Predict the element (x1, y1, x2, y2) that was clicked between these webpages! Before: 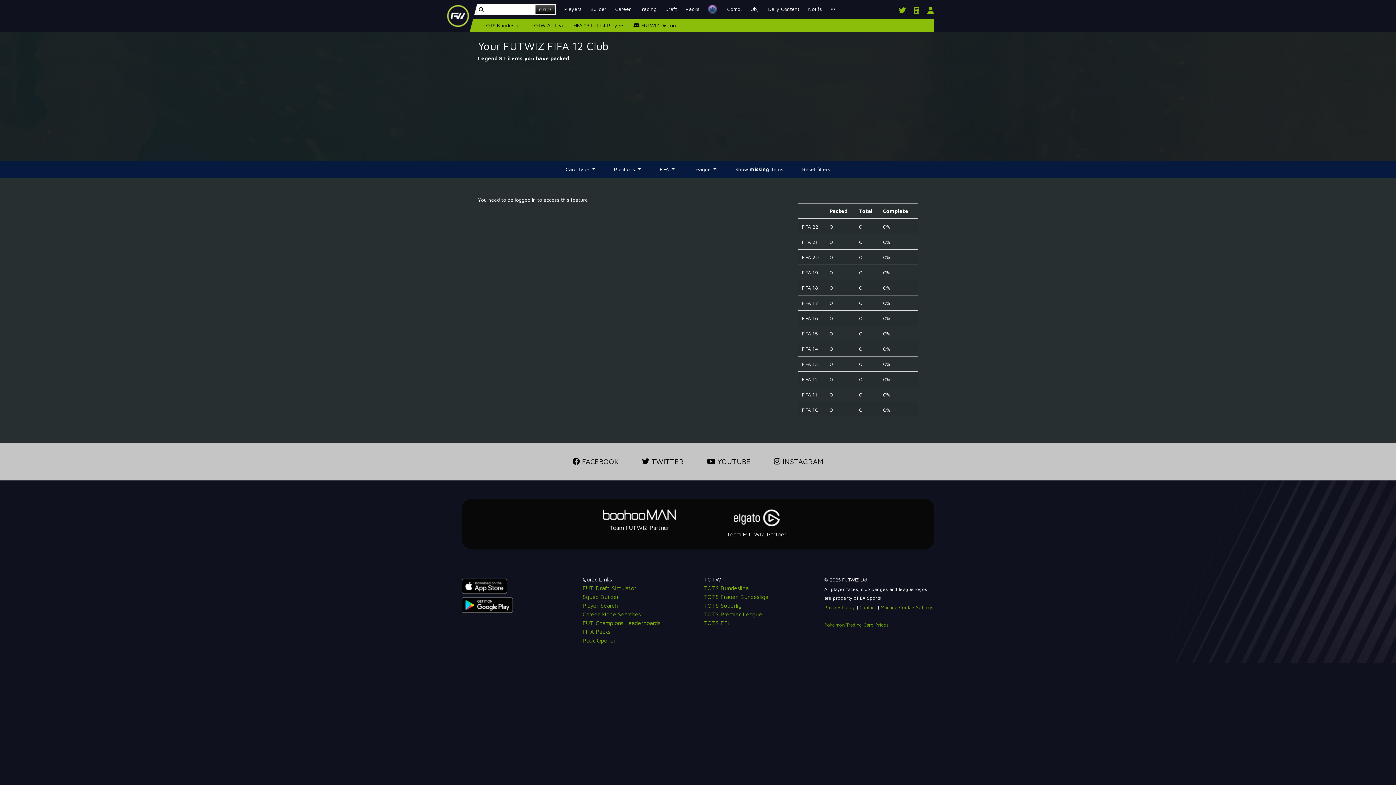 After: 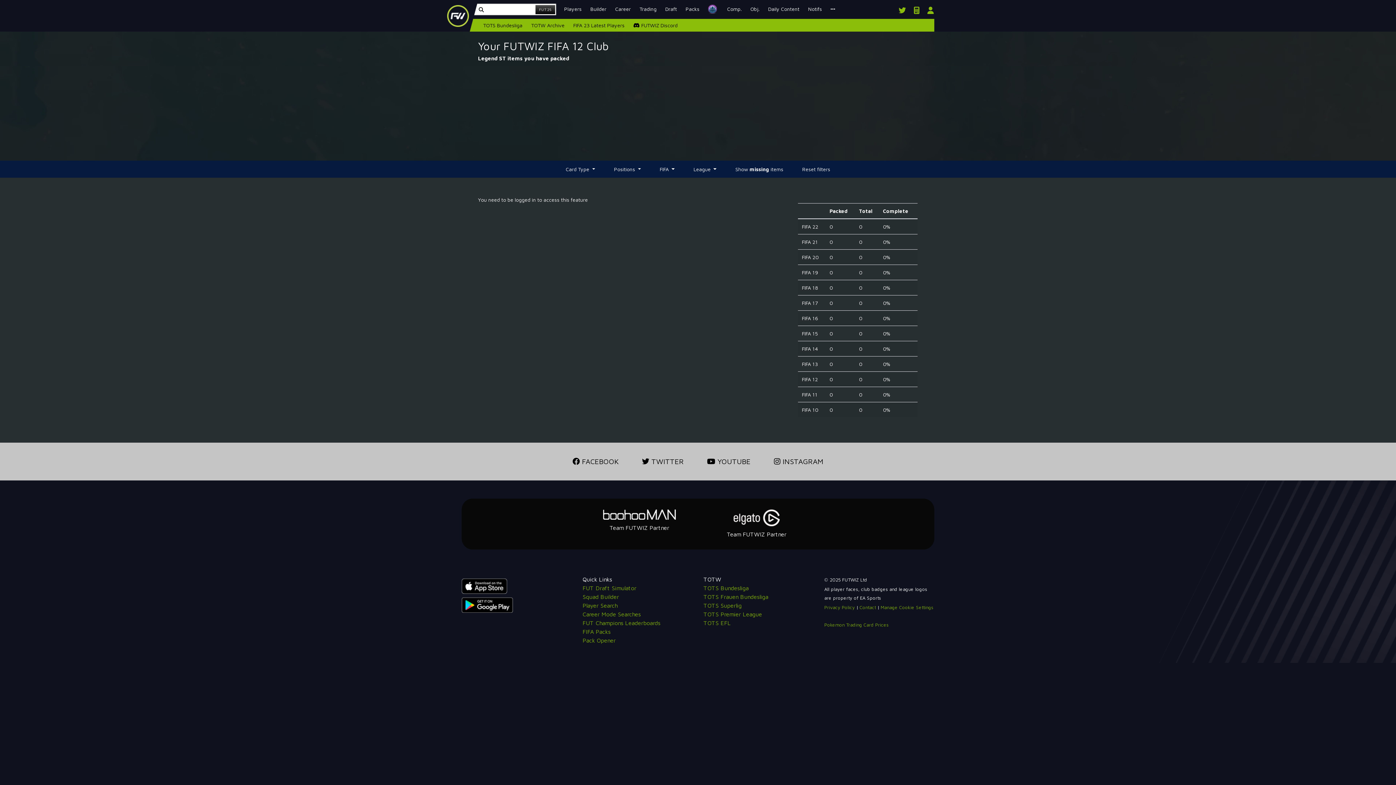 Action: label:  INSTAGRAM bbox: (762, 450, 835, 473)